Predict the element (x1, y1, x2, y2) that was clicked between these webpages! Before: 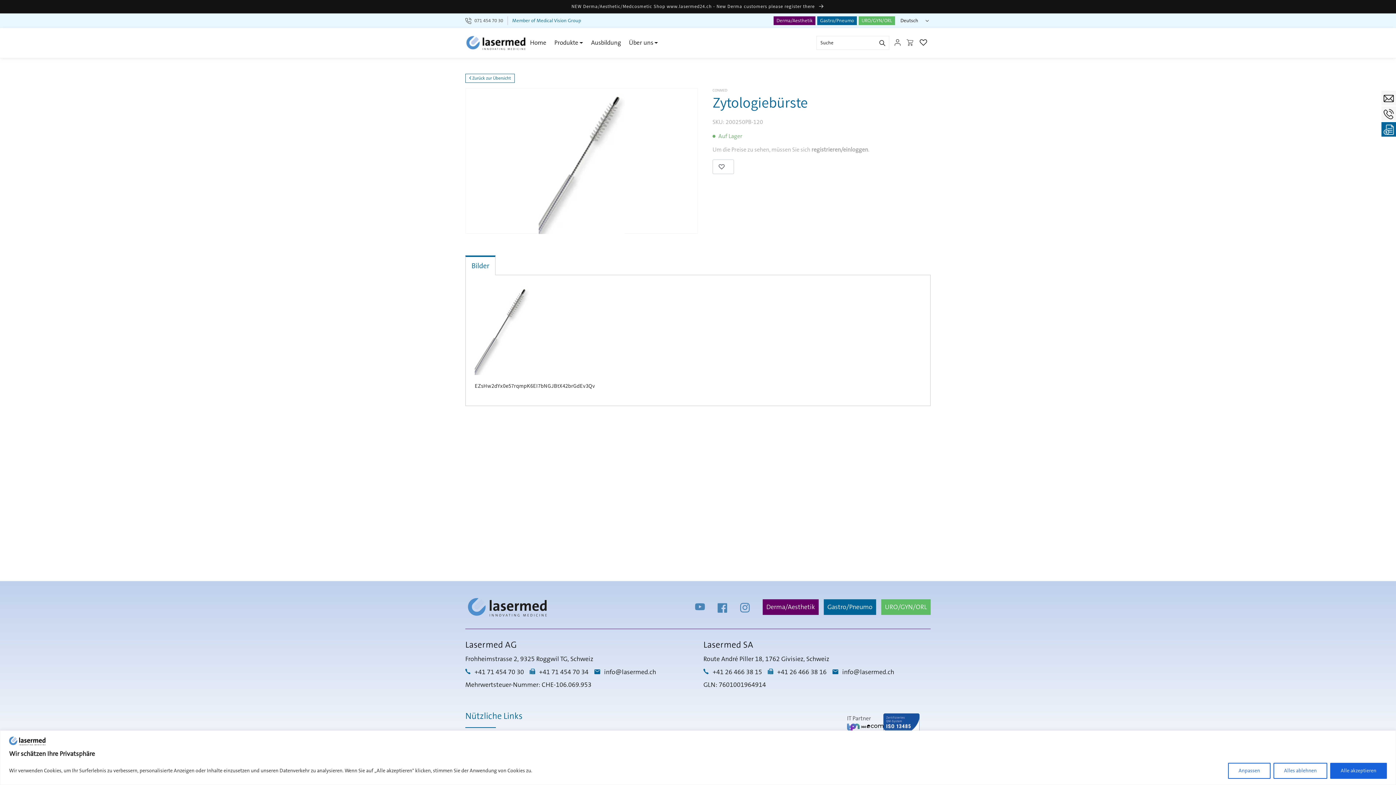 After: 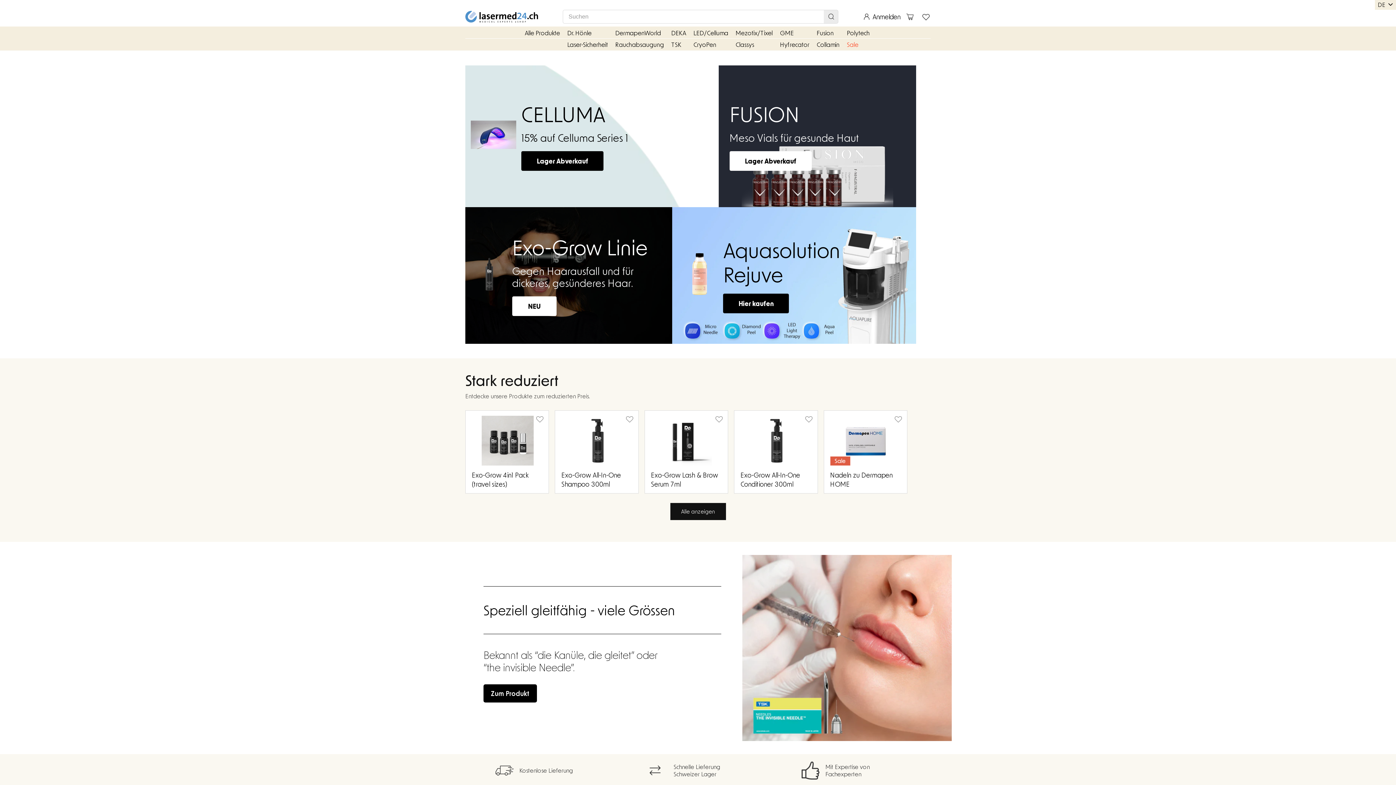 Action: label: NEW Derma/Aesthetic/Medcosmetic Shop www.lasermed24.ch - New Derma customers please register there  bbox: (0, 0, 1396, 13)